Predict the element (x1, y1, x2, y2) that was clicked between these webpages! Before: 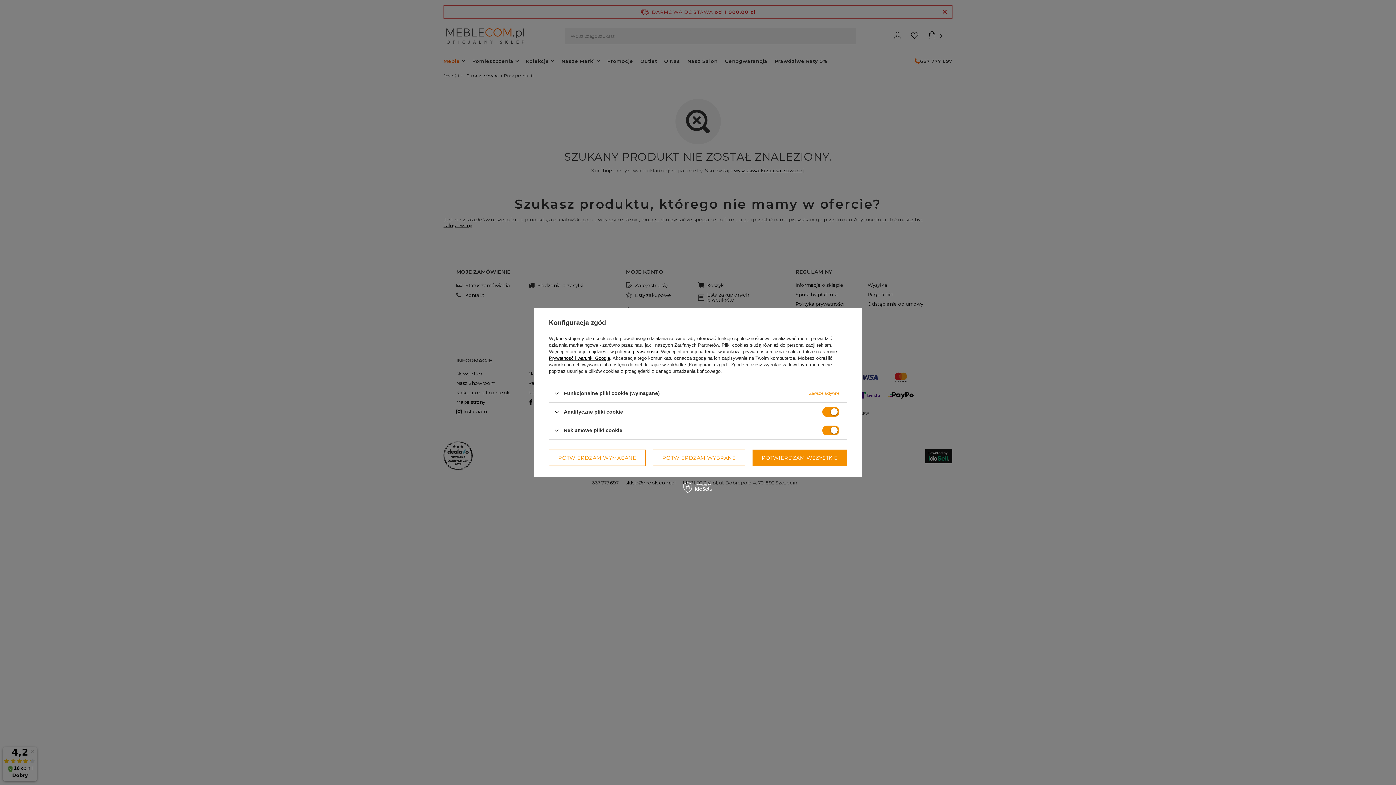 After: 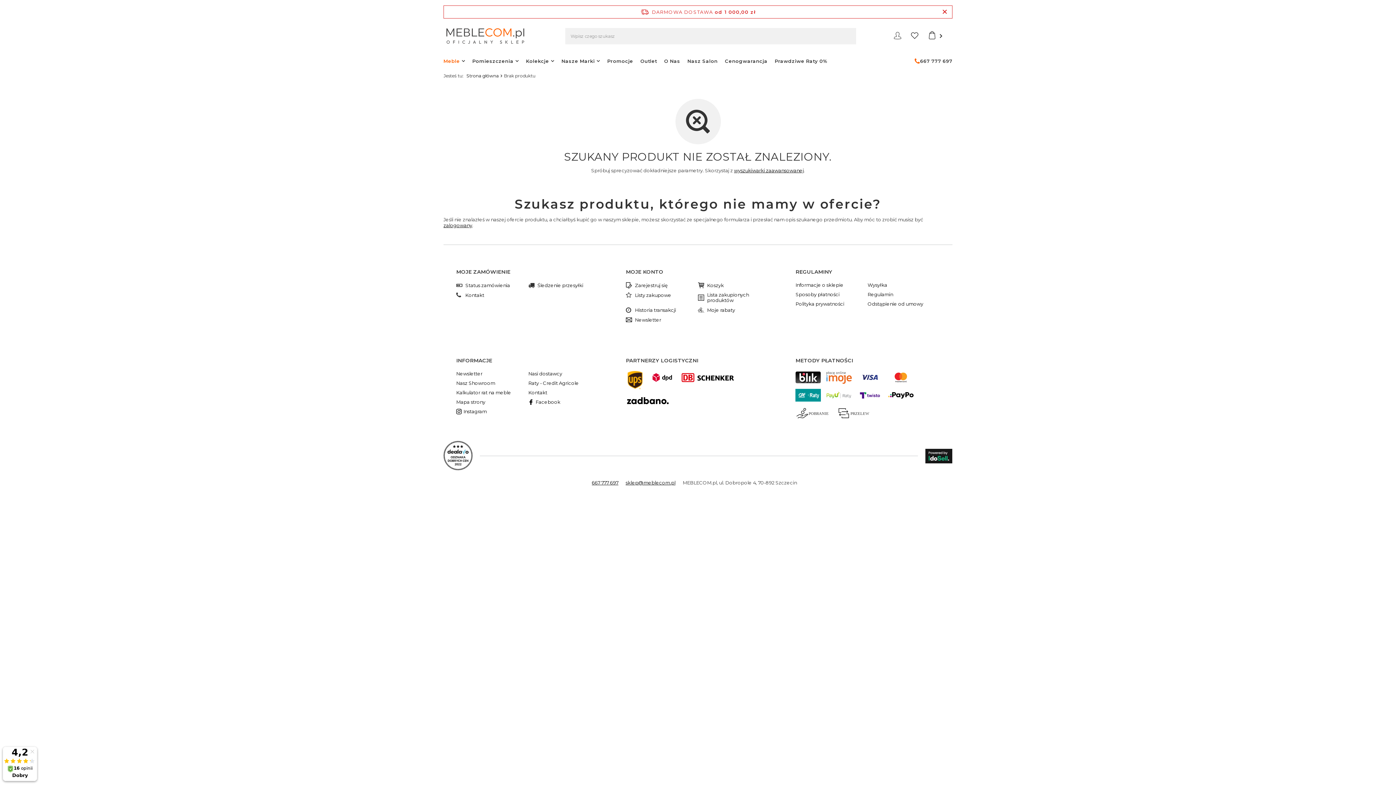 Action: label: POTWIERDZAM WYMAGANE bbox: (549, 449, 645, 466)